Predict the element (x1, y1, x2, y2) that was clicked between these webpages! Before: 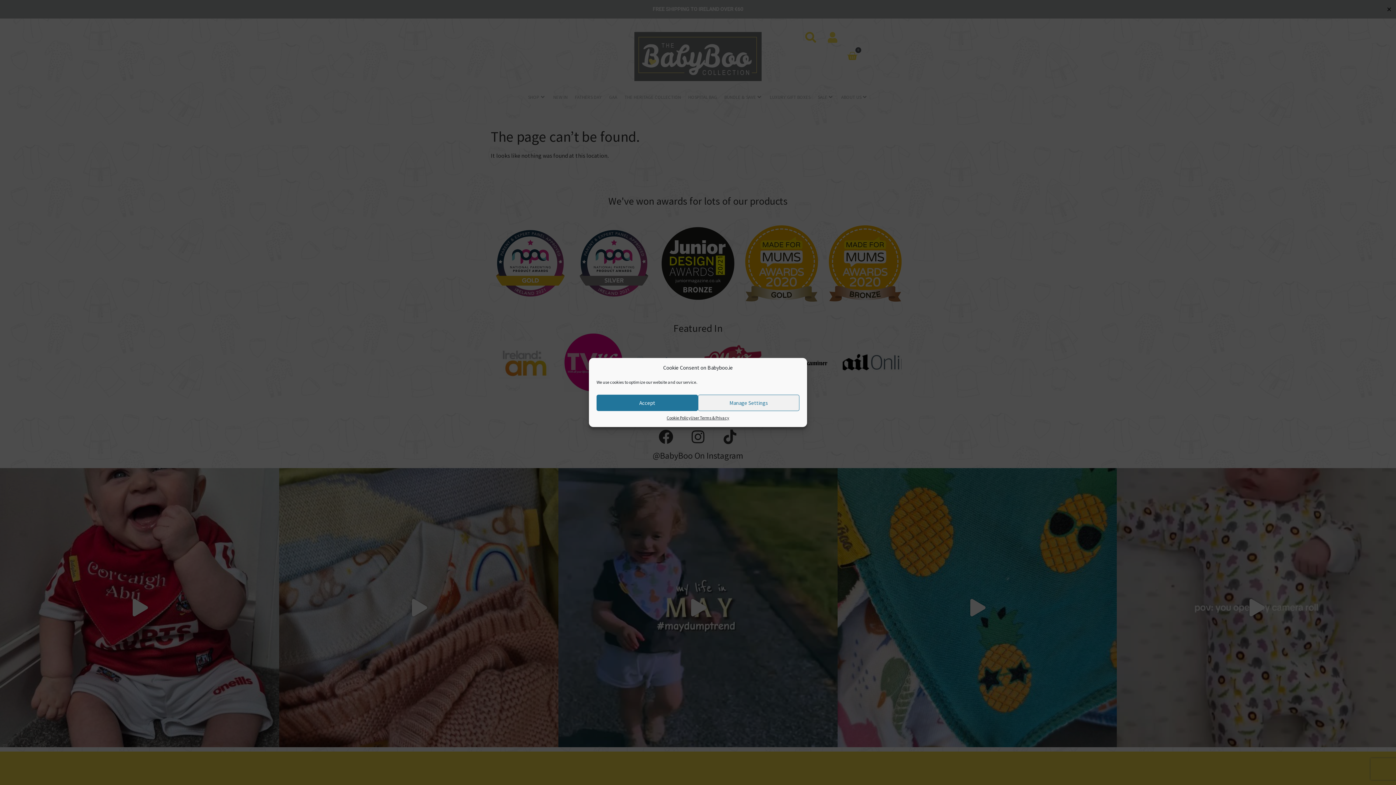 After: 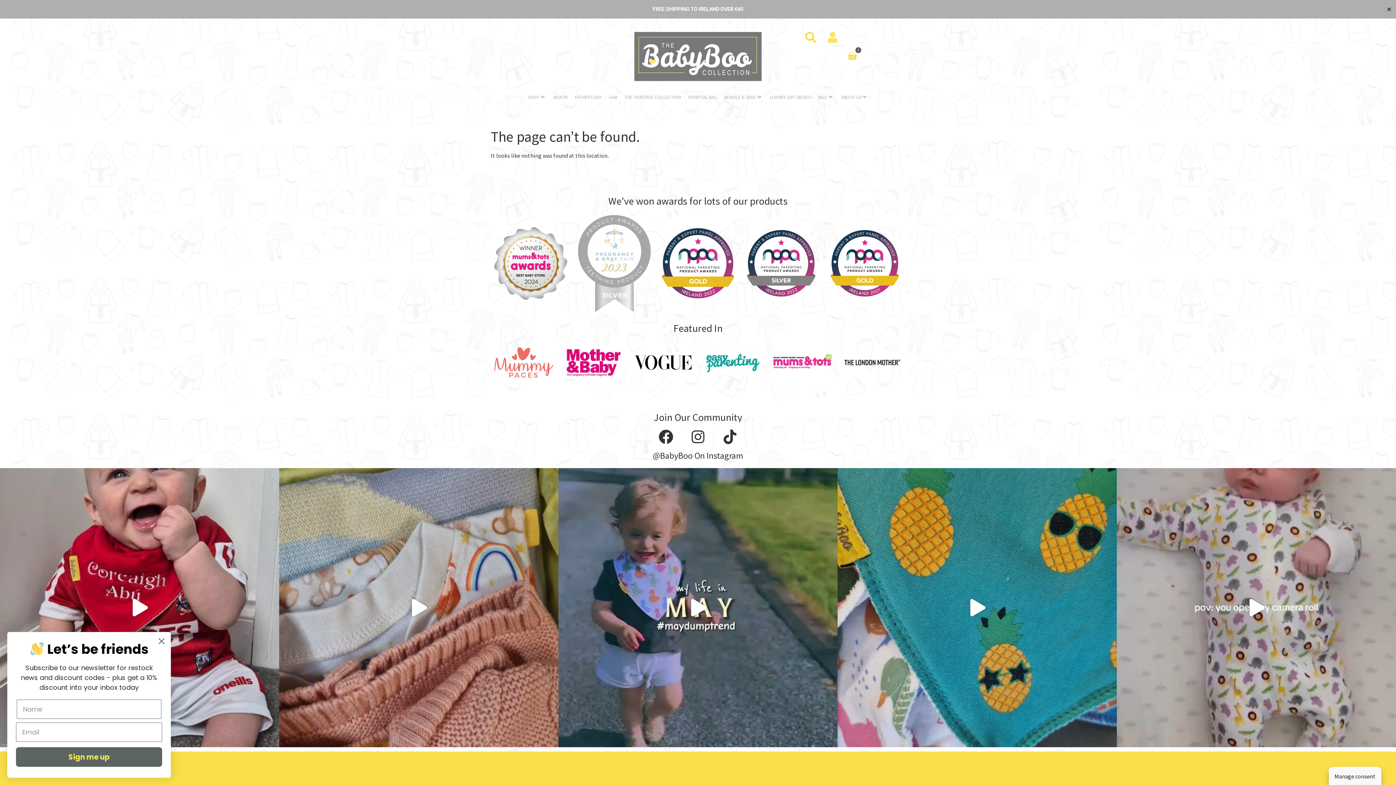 Action: label: Accept bbox: (596, 394, 698, 411)